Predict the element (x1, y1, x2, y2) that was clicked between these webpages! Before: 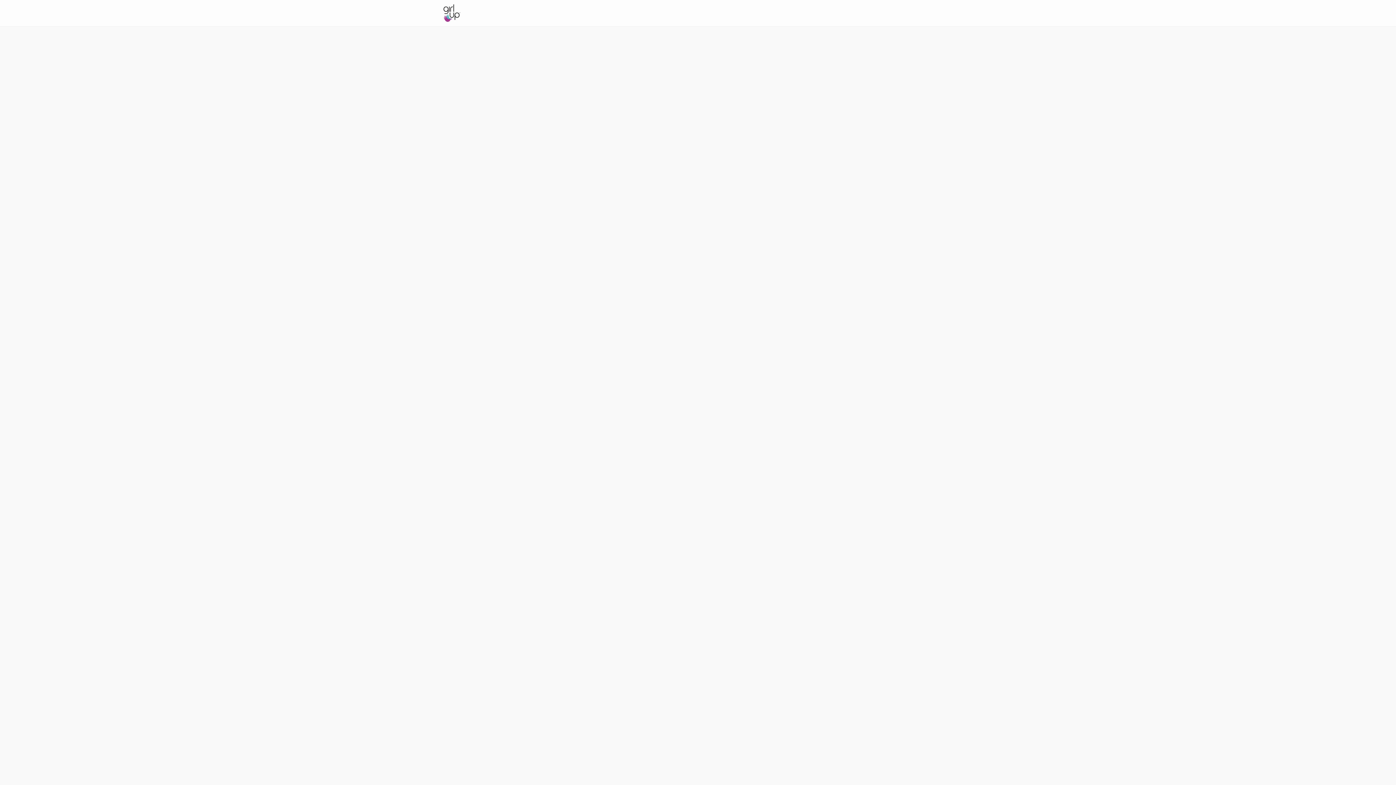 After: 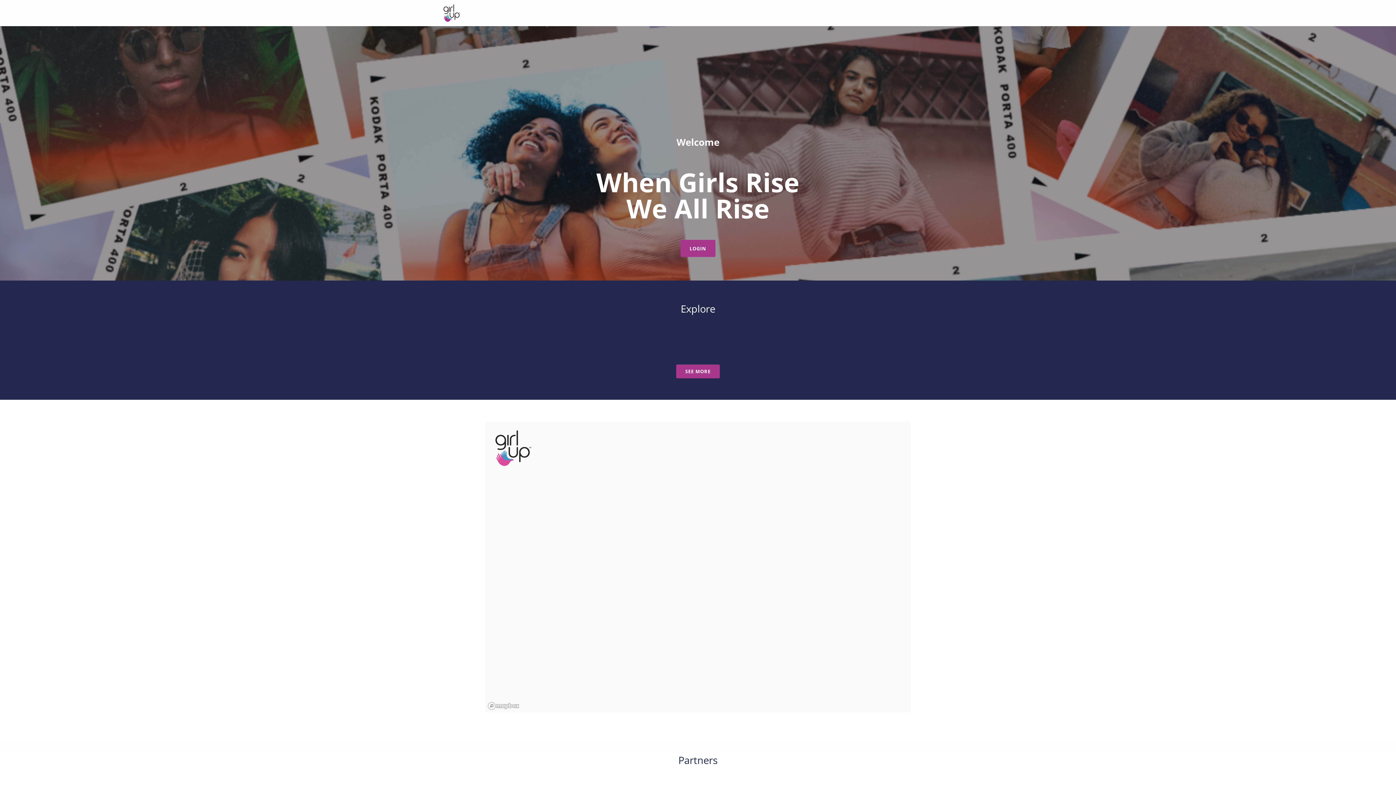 Action: bbox: (443, 0, 460, 26)